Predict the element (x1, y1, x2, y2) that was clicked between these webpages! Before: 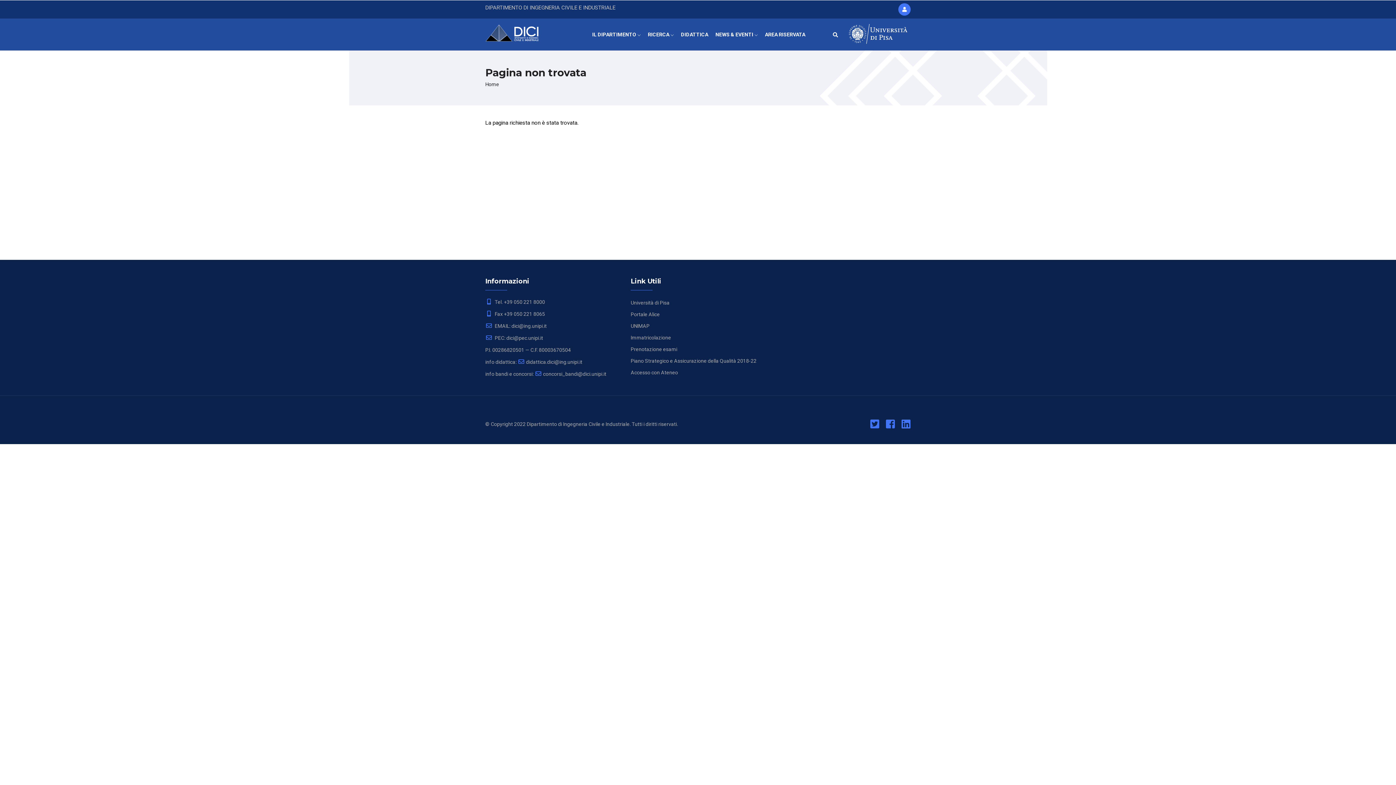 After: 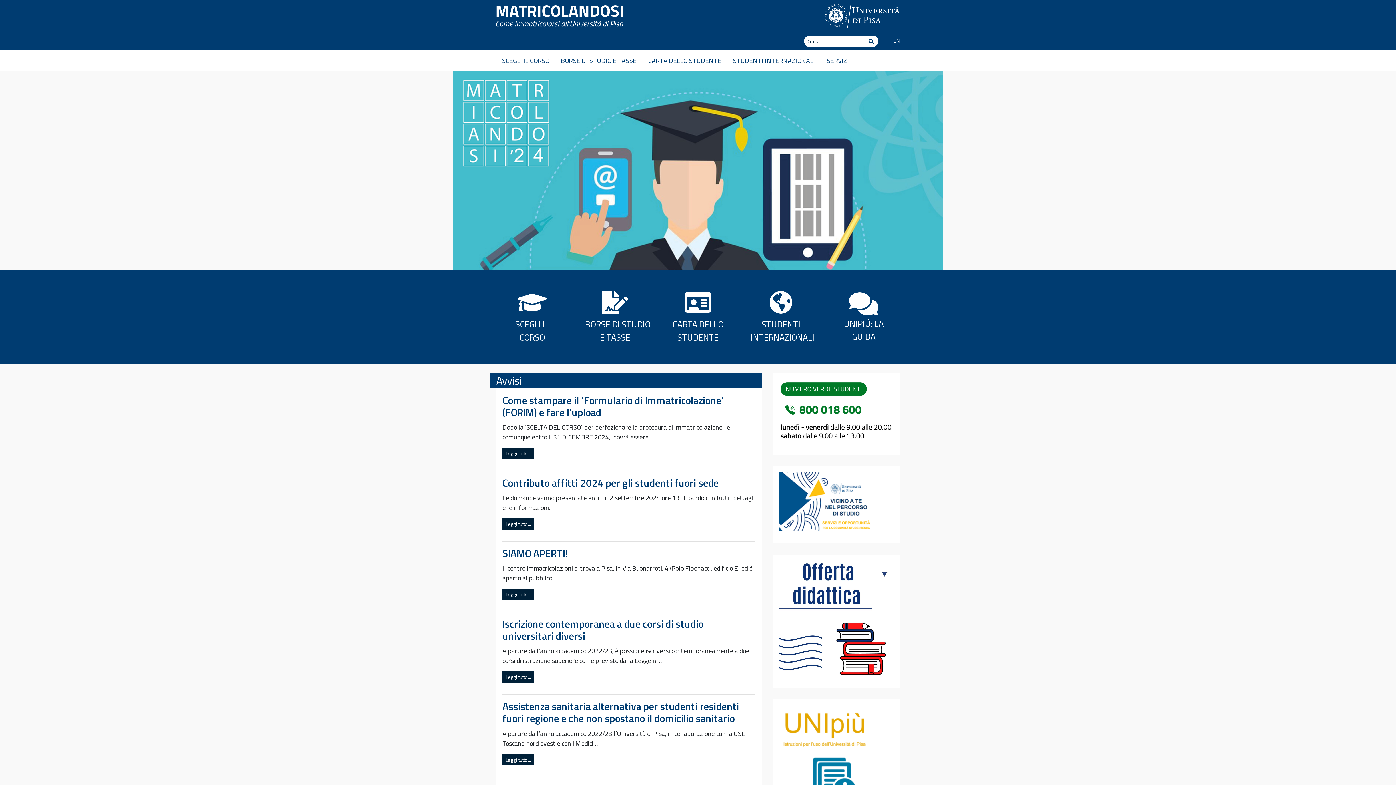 Action: bbox: (630, 334, 671, 340) label: Immatricolazione